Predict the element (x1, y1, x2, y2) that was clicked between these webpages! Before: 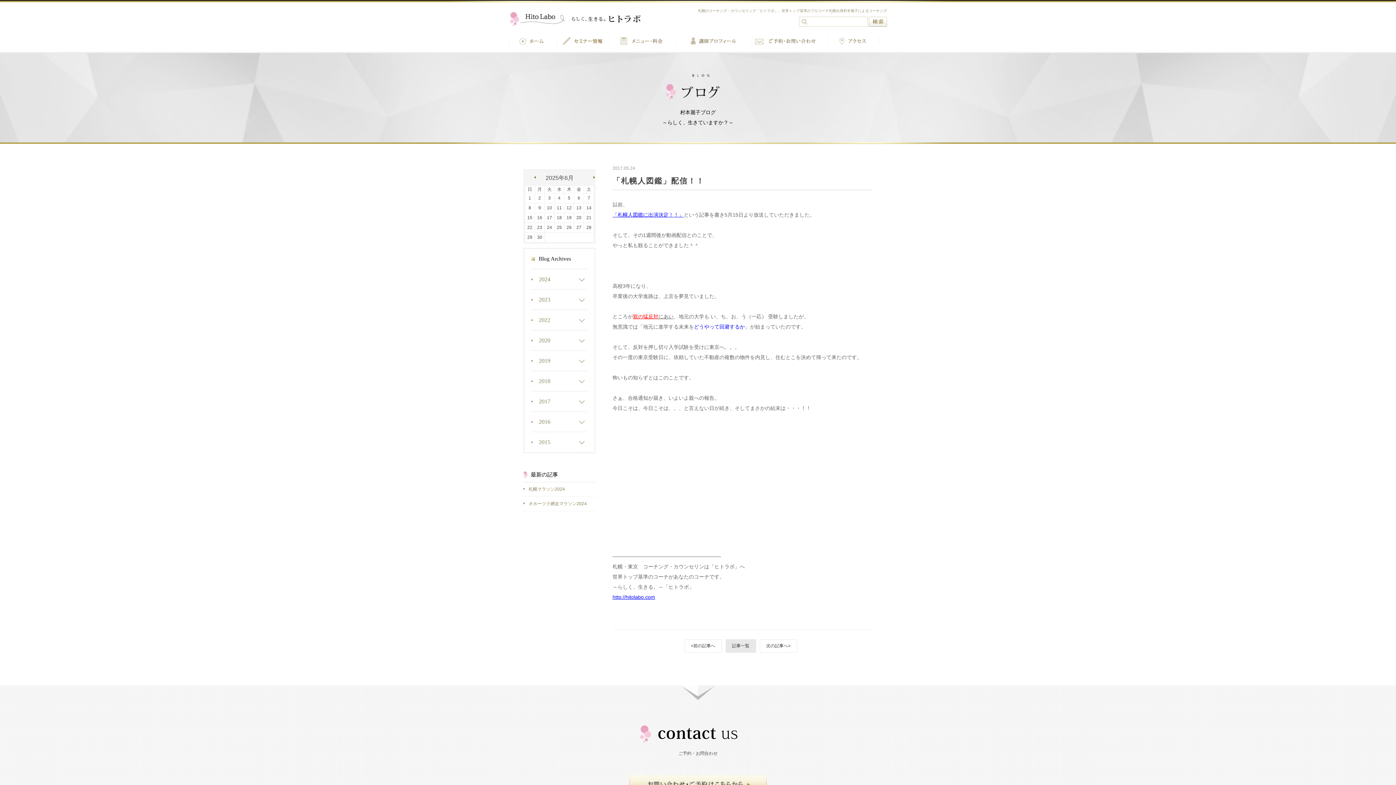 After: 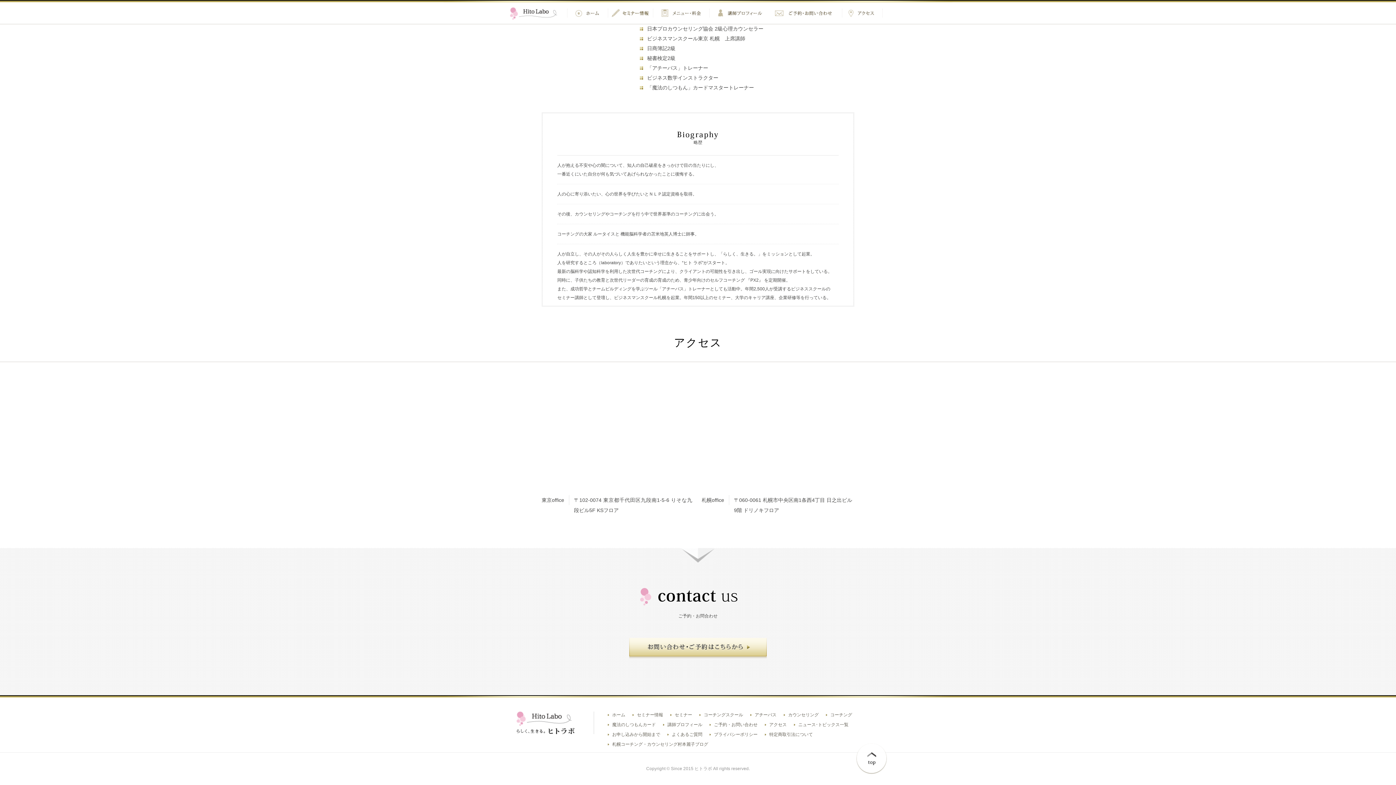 Action: bbox: (828, 41, 879, 41)